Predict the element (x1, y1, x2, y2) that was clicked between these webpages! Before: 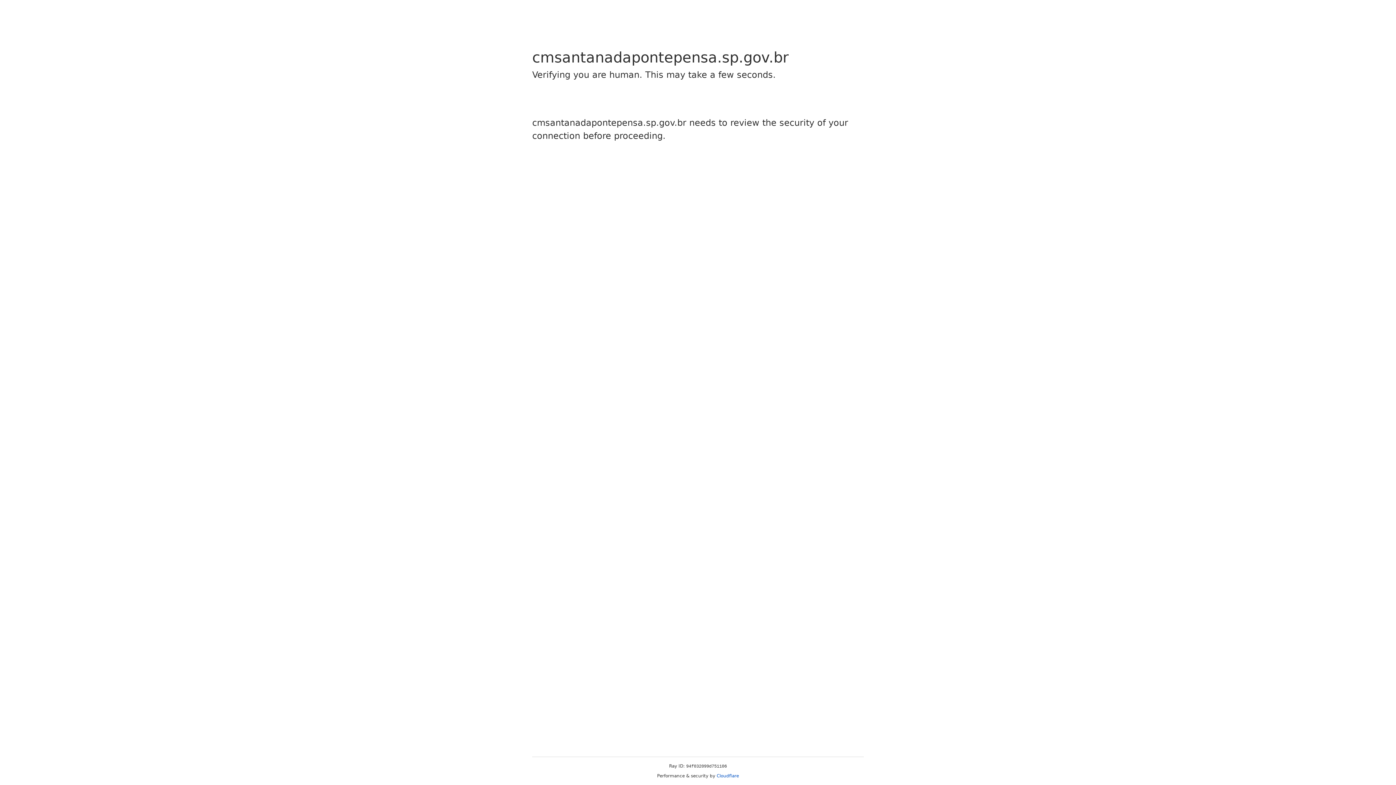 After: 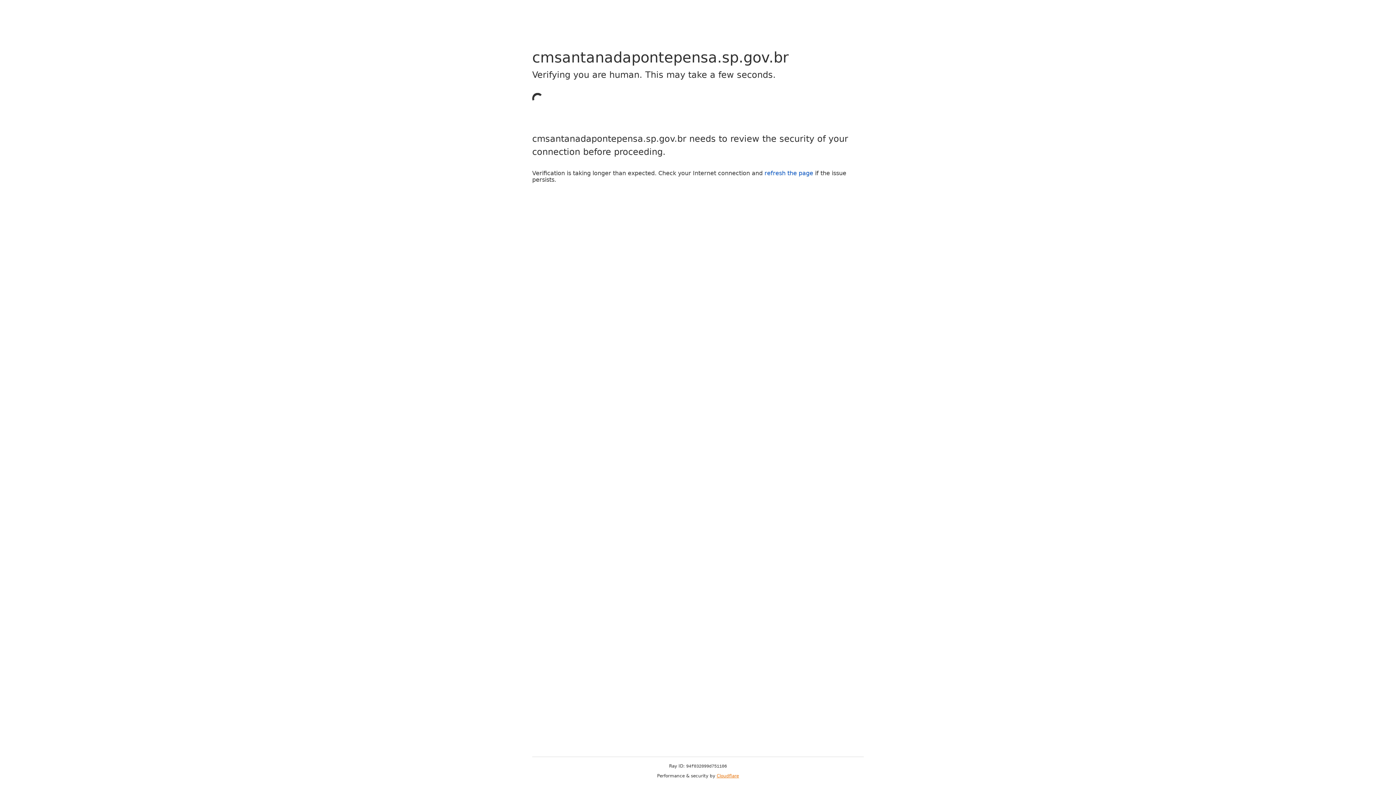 Action: label: Cloudflare bbox: (716, 773, 739, 778)